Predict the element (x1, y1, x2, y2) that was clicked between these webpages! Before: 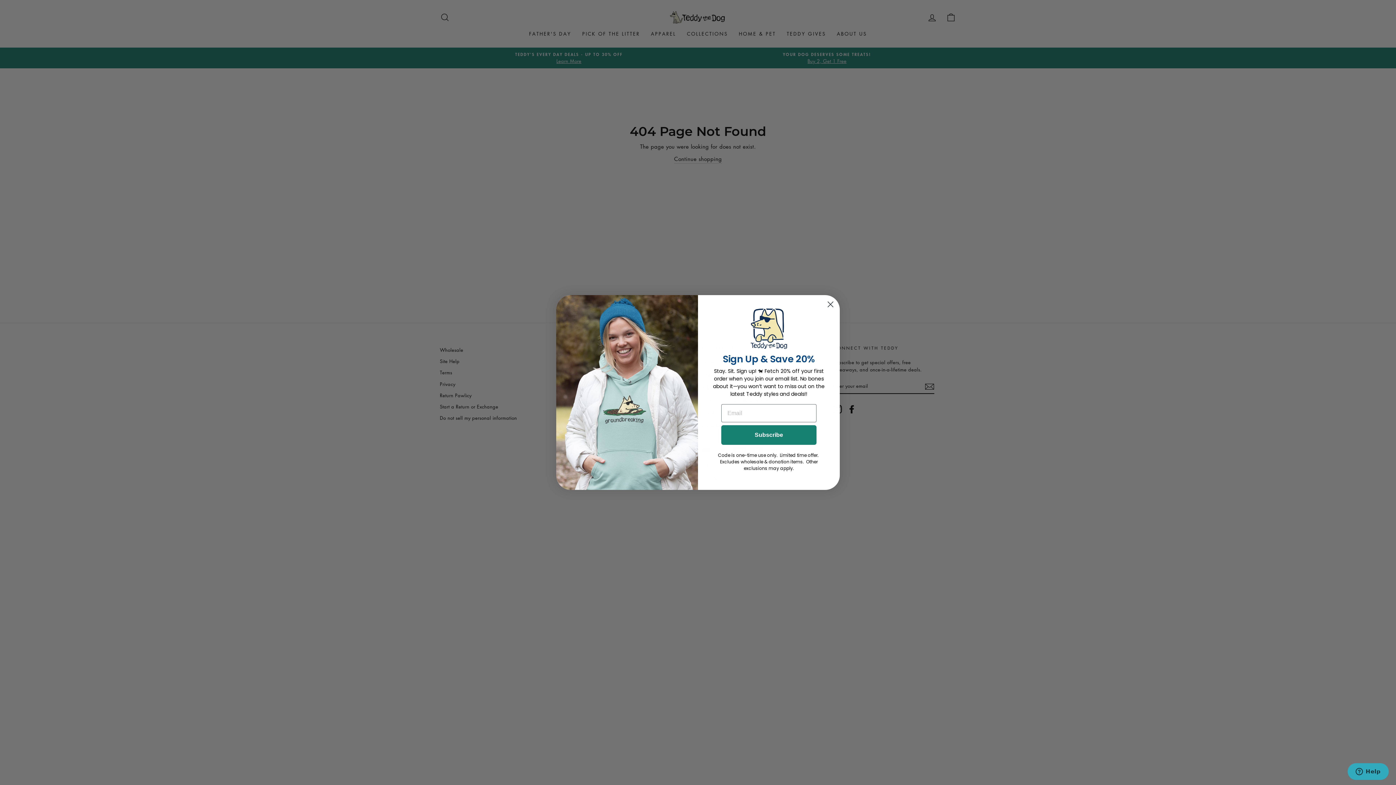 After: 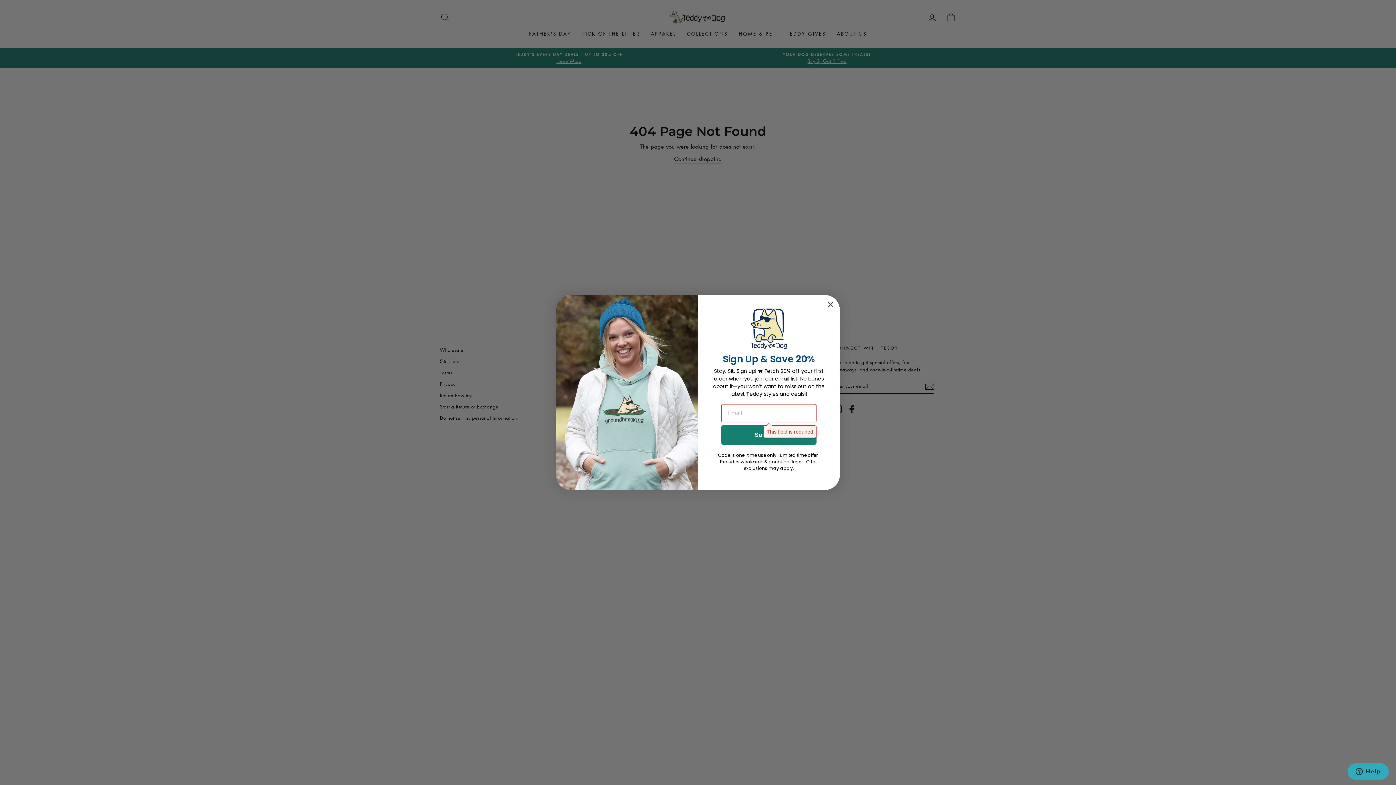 Action: bbox: (721, 425, 816, 445) label: Subscribe